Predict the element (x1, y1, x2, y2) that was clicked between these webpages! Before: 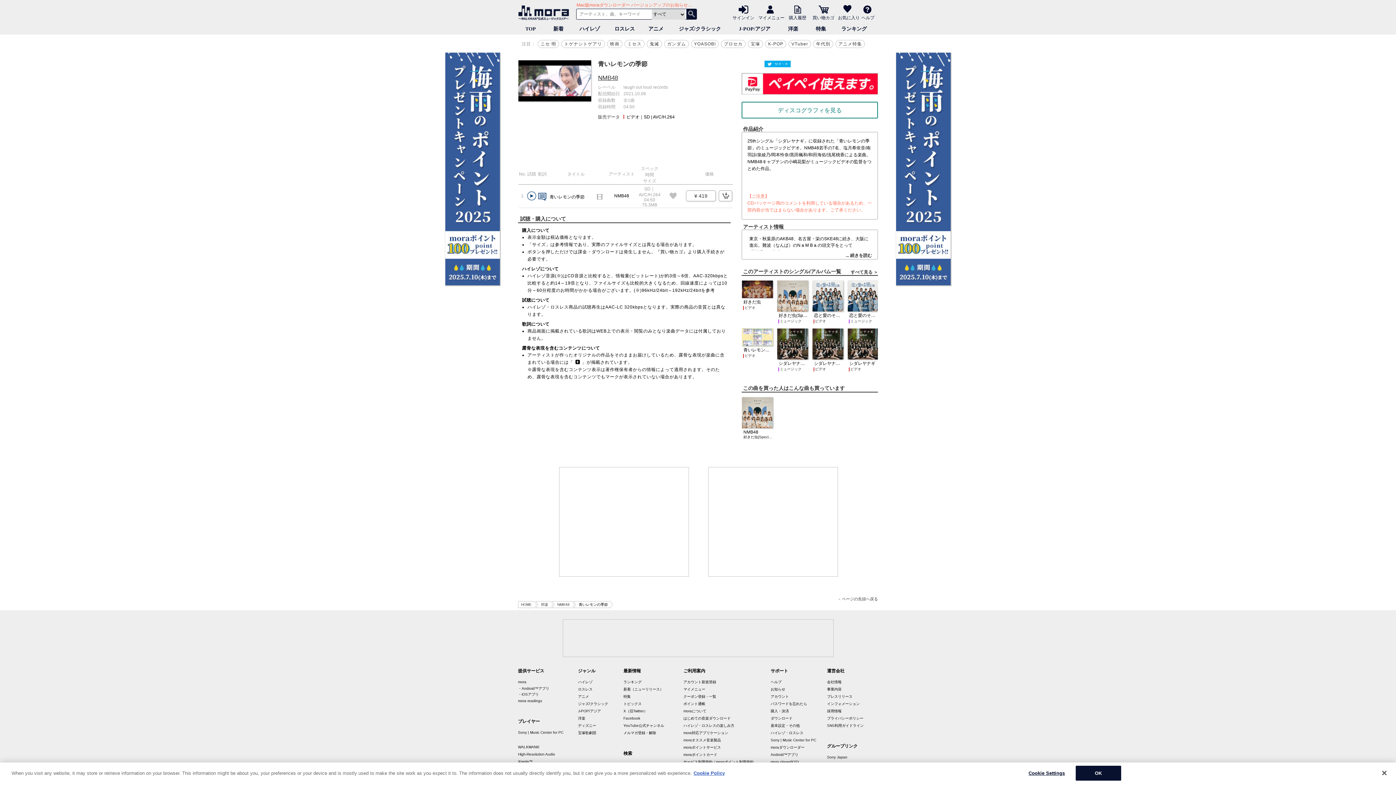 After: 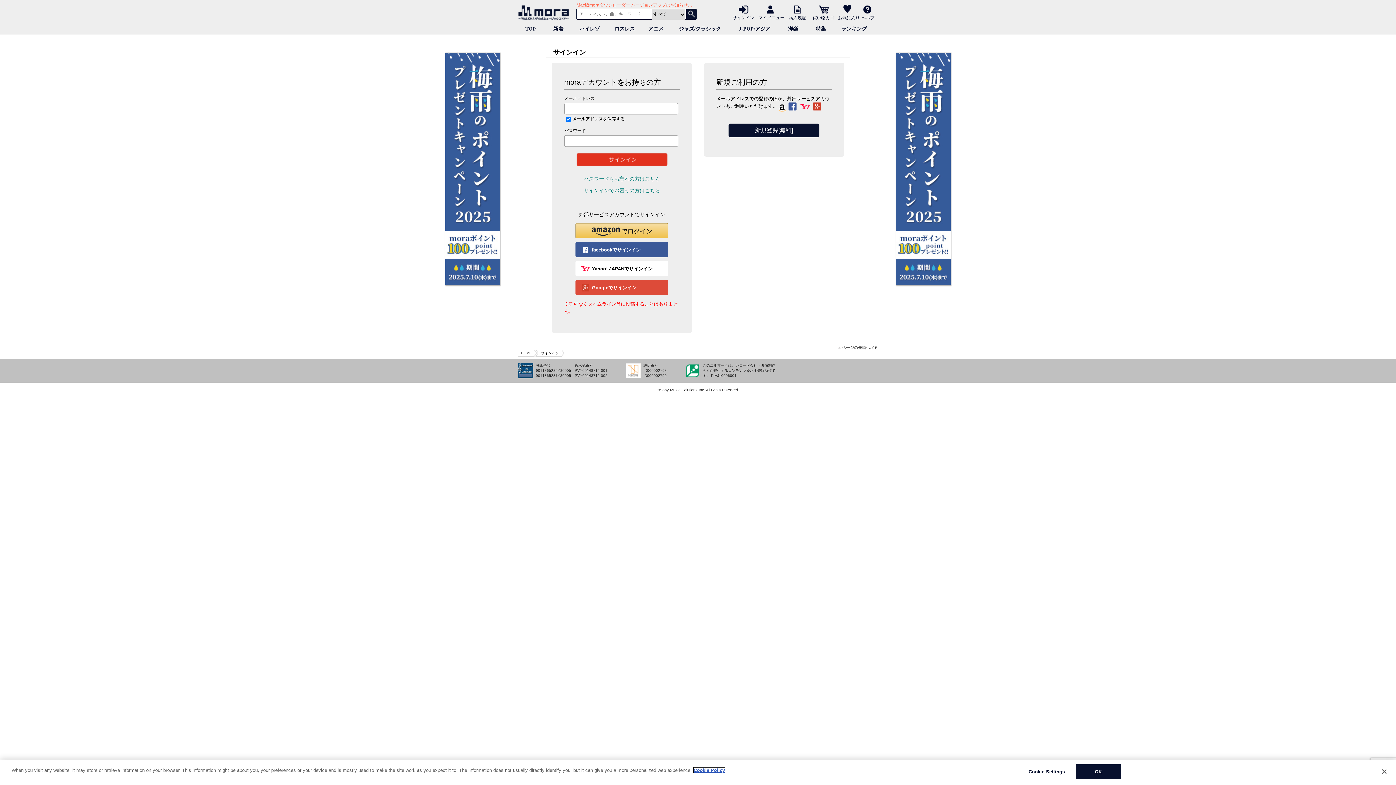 Action: bbox: (683, 687, 705, 691) label: マイメニュー